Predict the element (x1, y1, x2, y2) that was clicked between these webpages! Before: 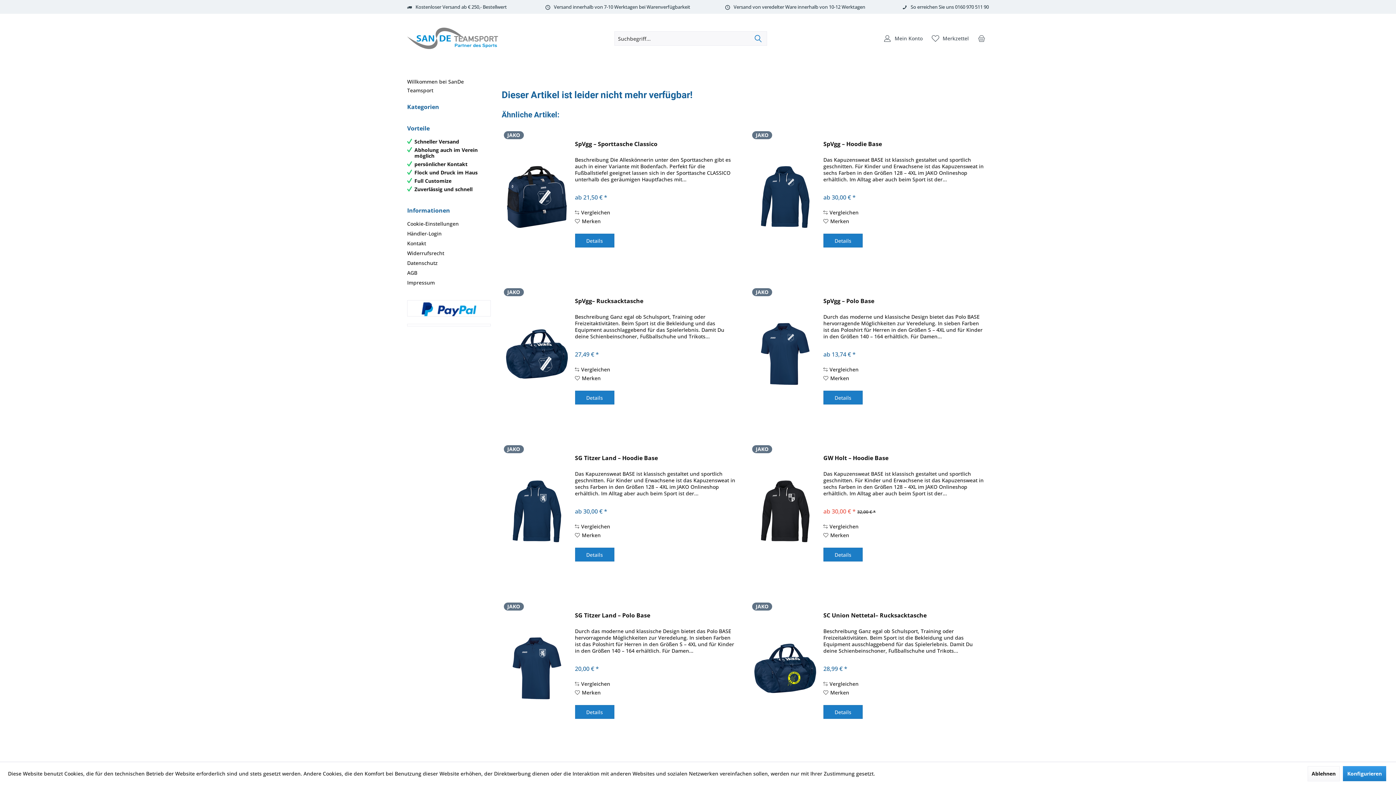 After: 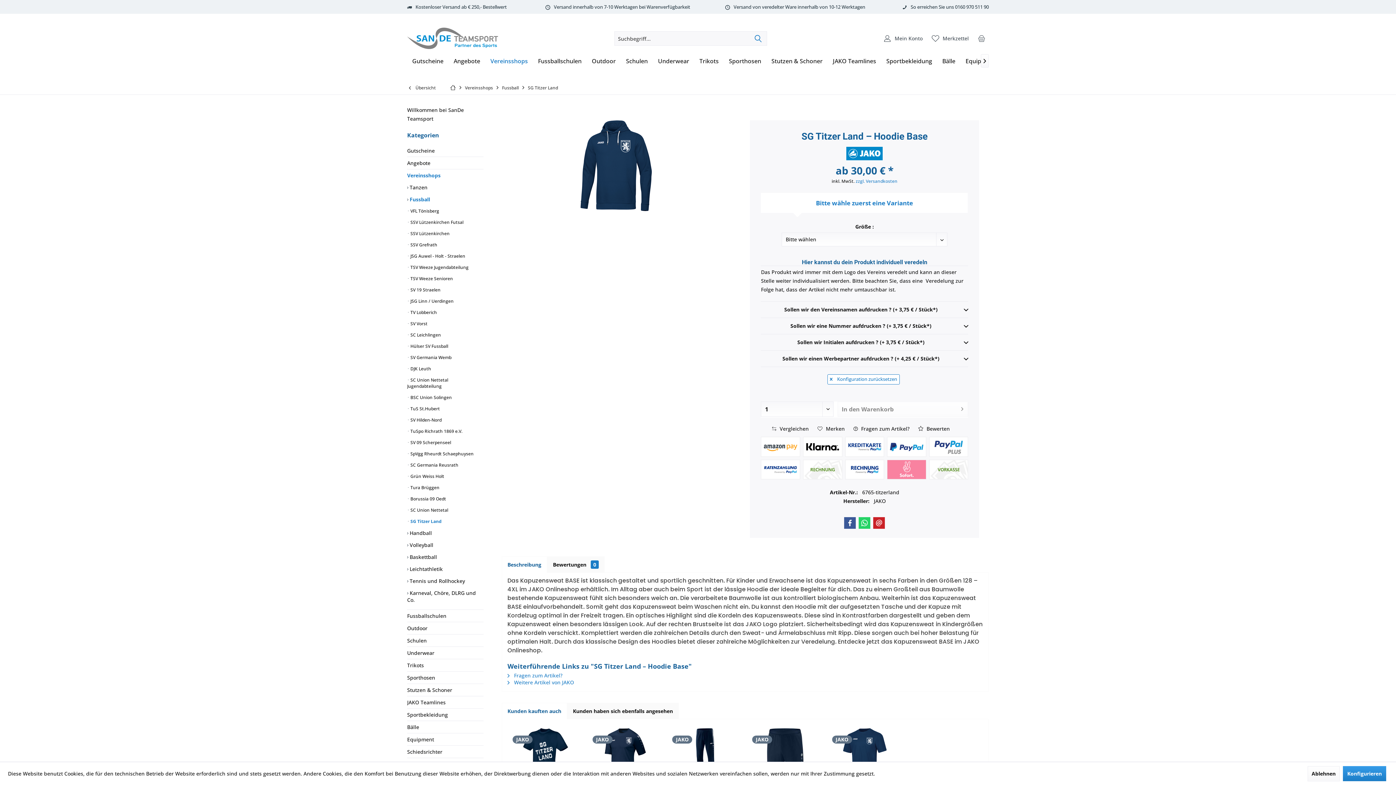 Action: bbox: (575, 454, 736, 469) label: SG Titzer Land – Hoodie Base